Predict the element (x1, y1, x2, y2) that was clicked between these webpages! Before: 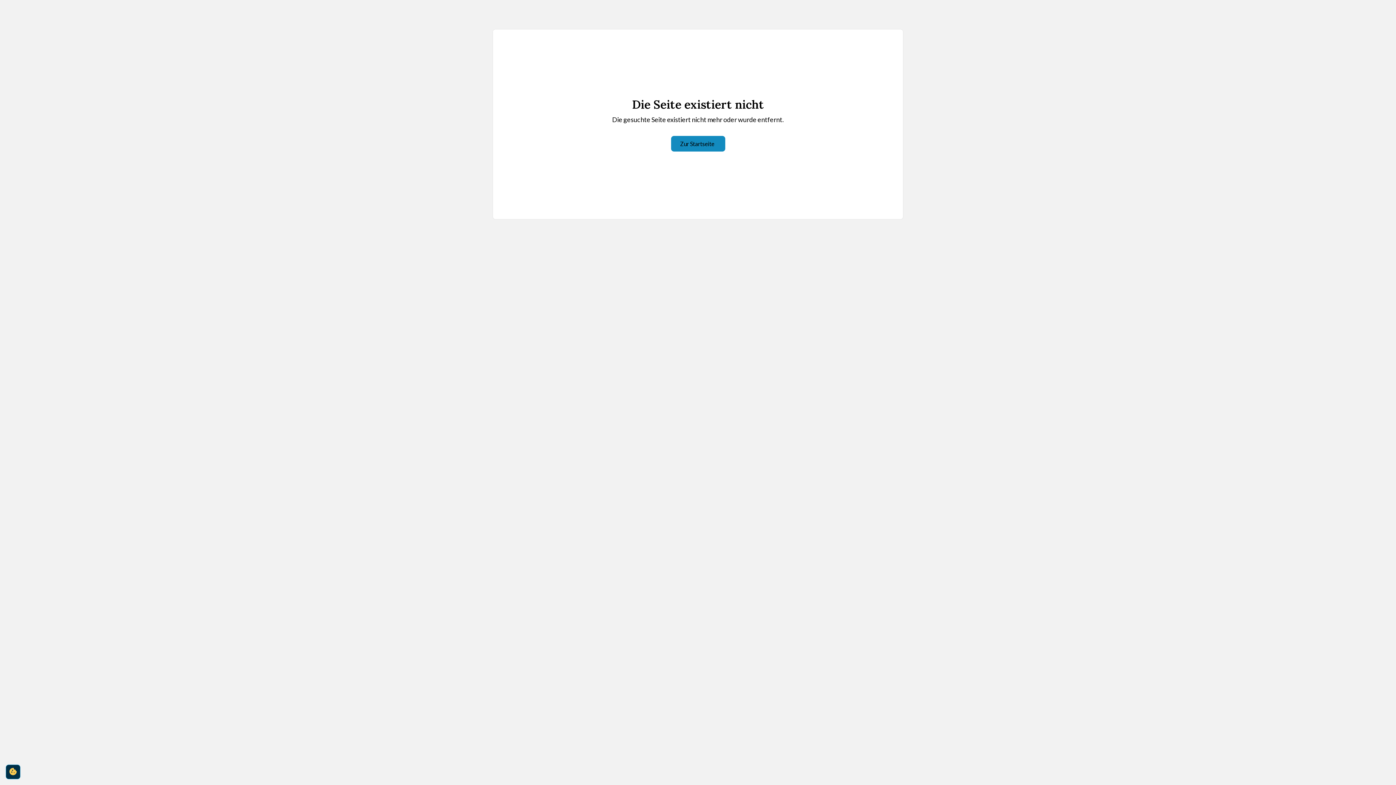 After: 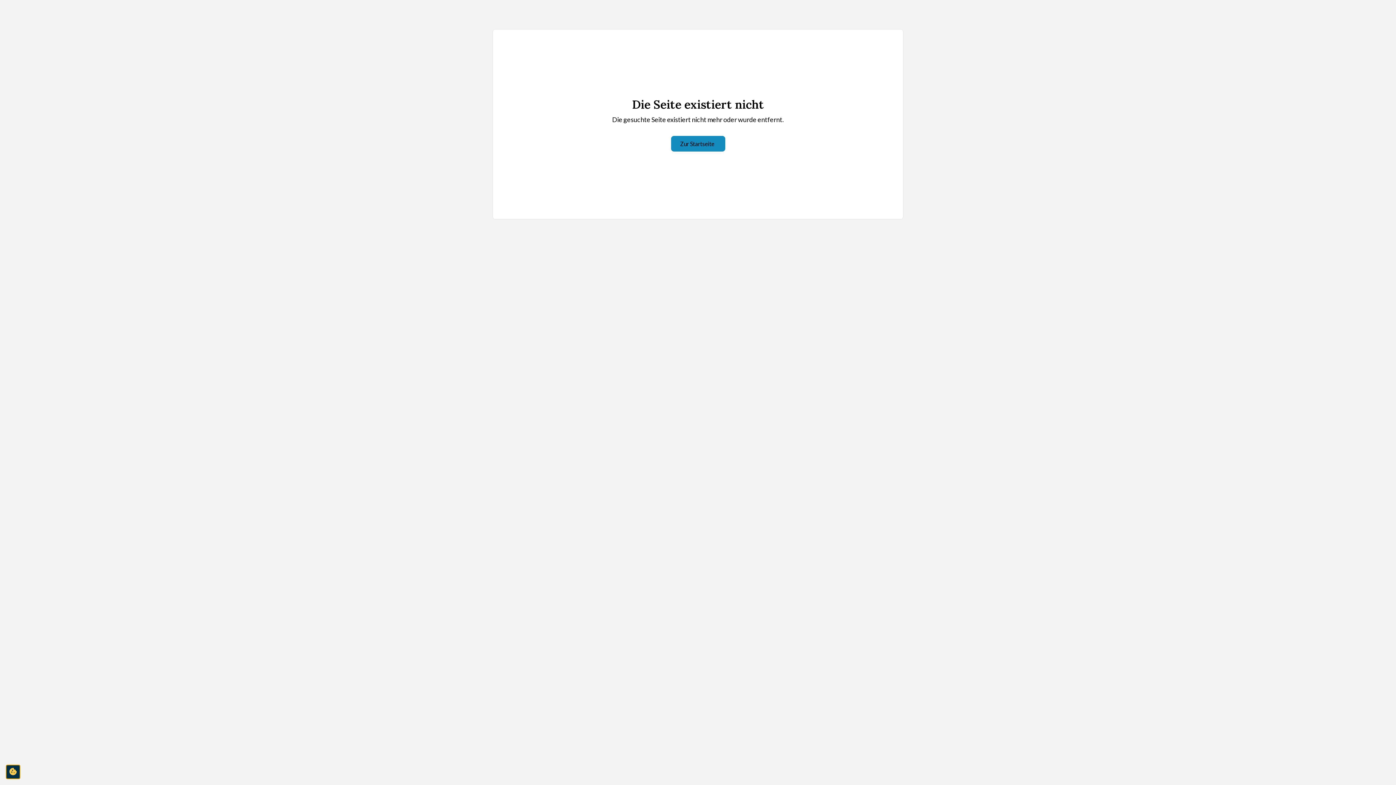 Action: label: cookie-consent-settings bbox: (5, 765, 20, 779)